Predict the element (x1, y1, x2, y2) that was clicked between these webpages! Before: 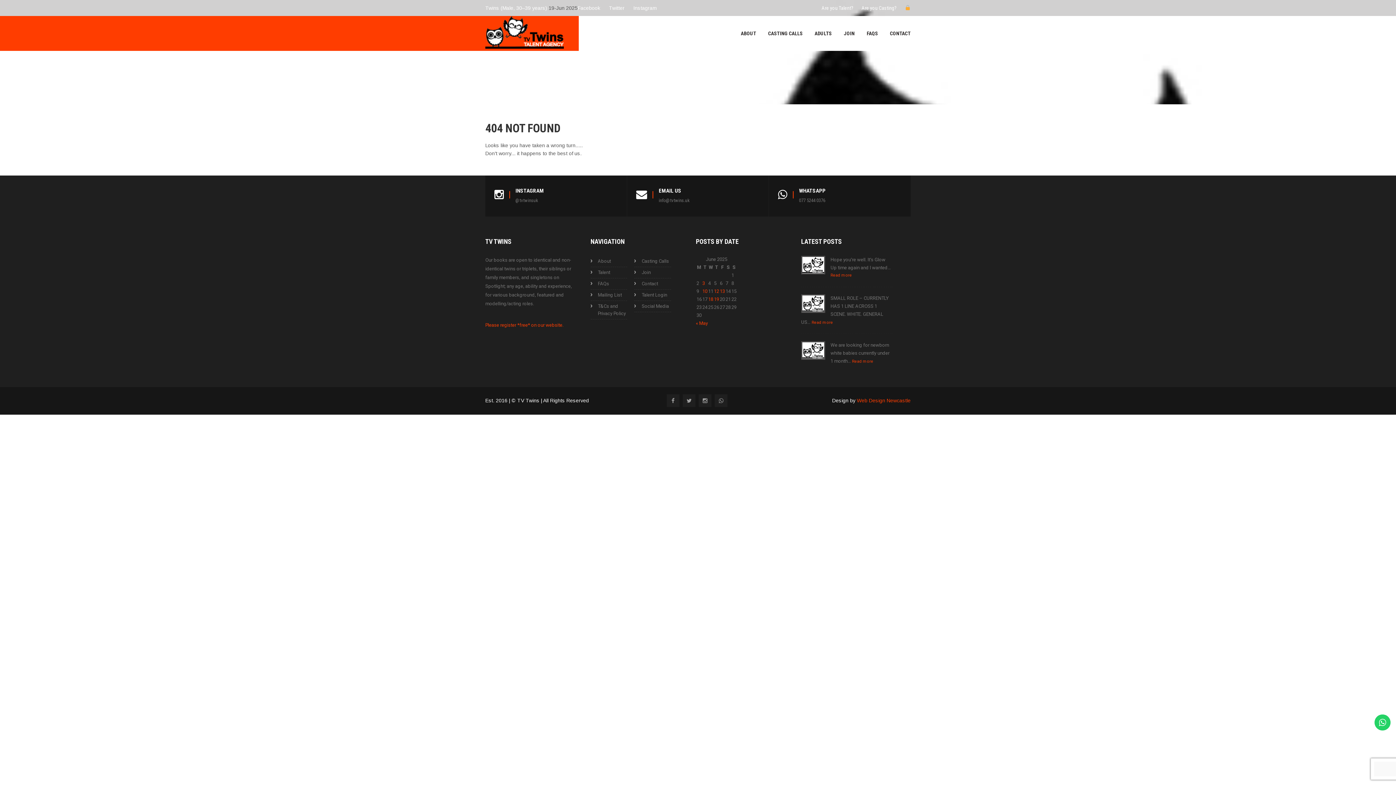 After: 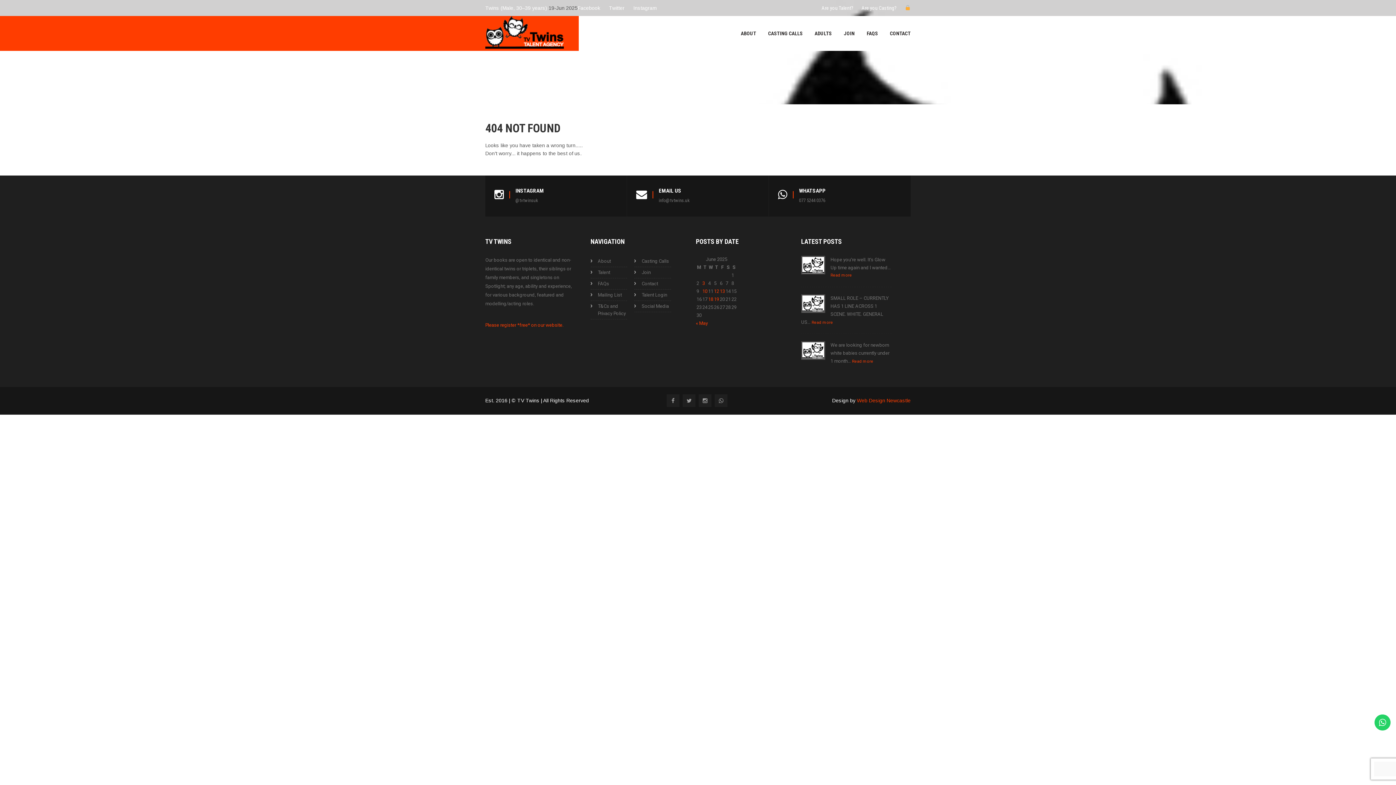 Action: bbox: (577, 5, 600, 10) label: Facebook